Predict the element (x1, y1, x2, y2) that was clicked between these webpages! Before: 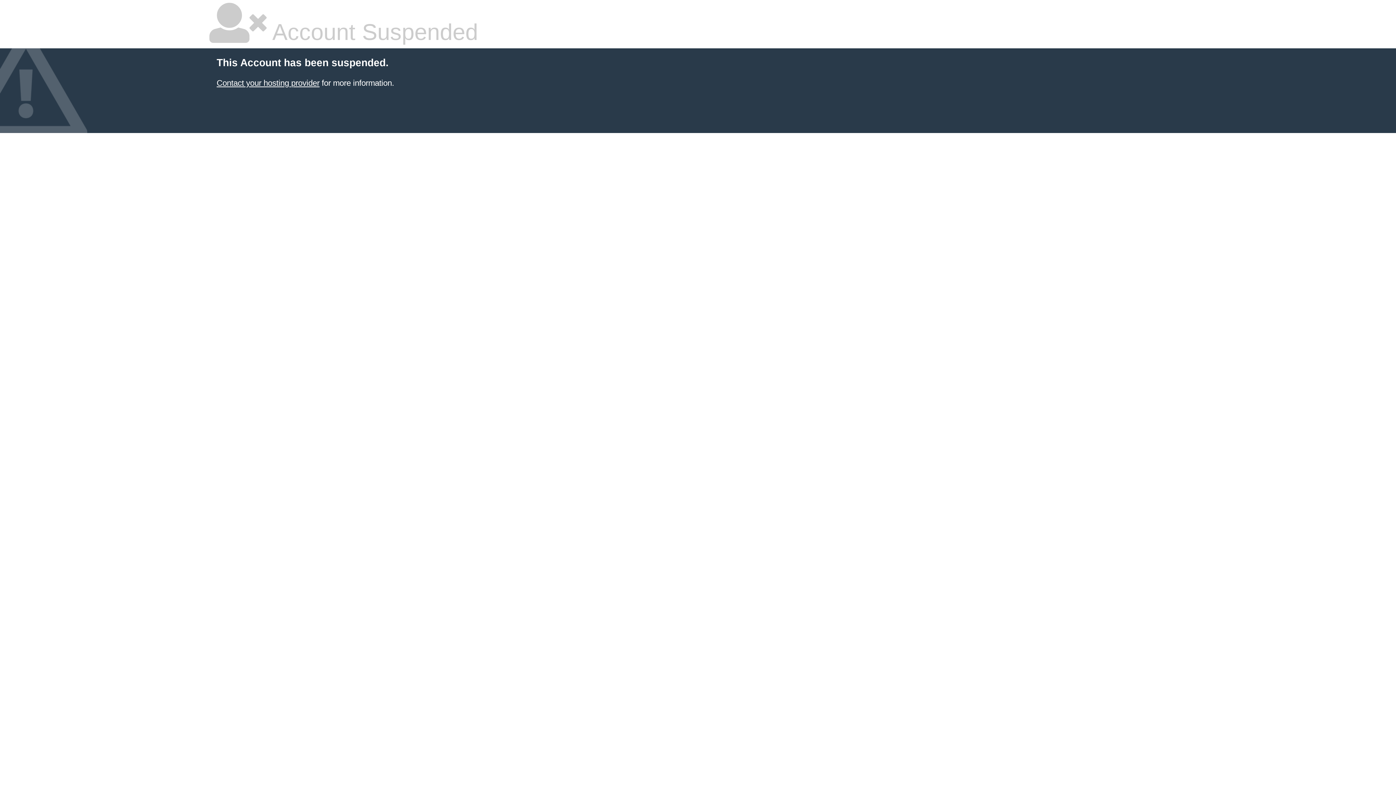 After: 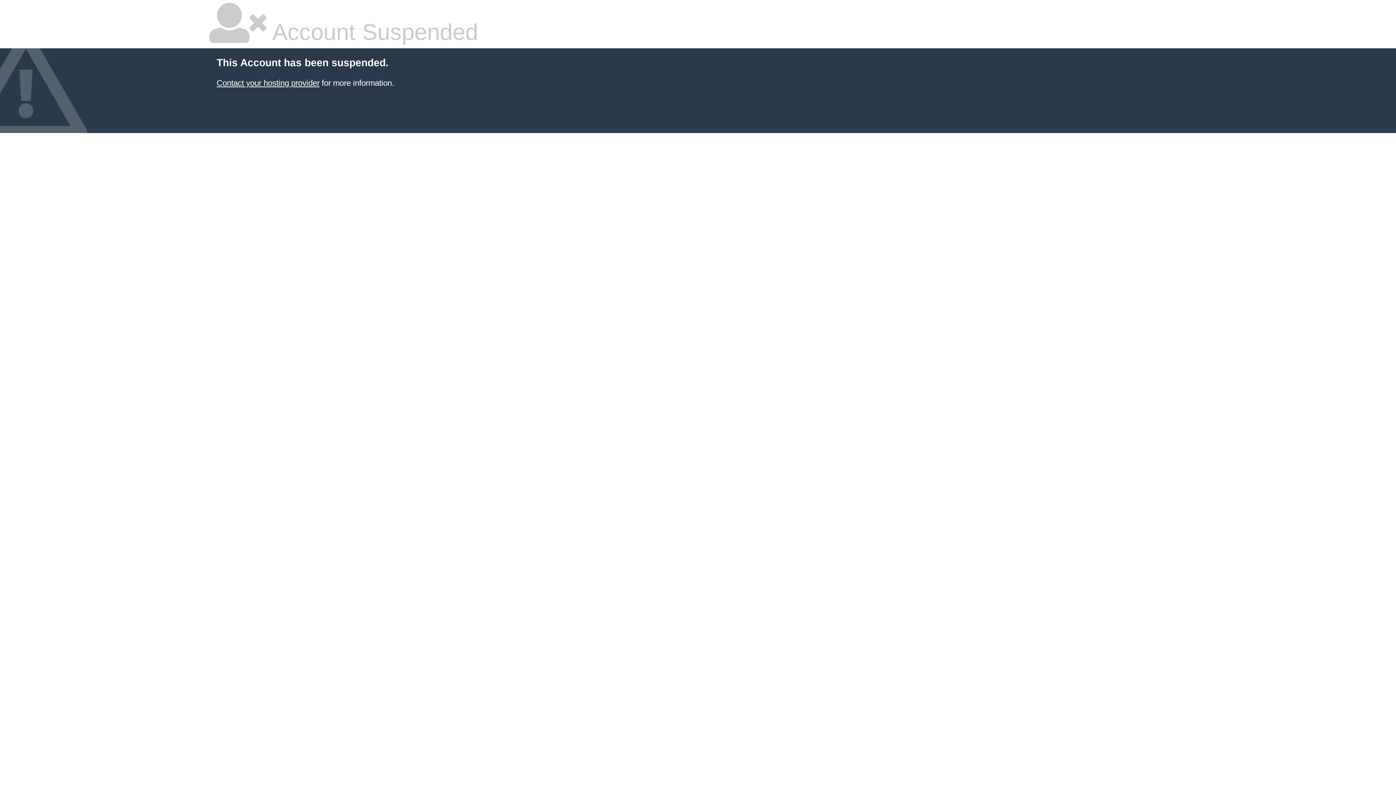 Action: label: Contact your hosting provider bbox: (216, 78, 319, 87)